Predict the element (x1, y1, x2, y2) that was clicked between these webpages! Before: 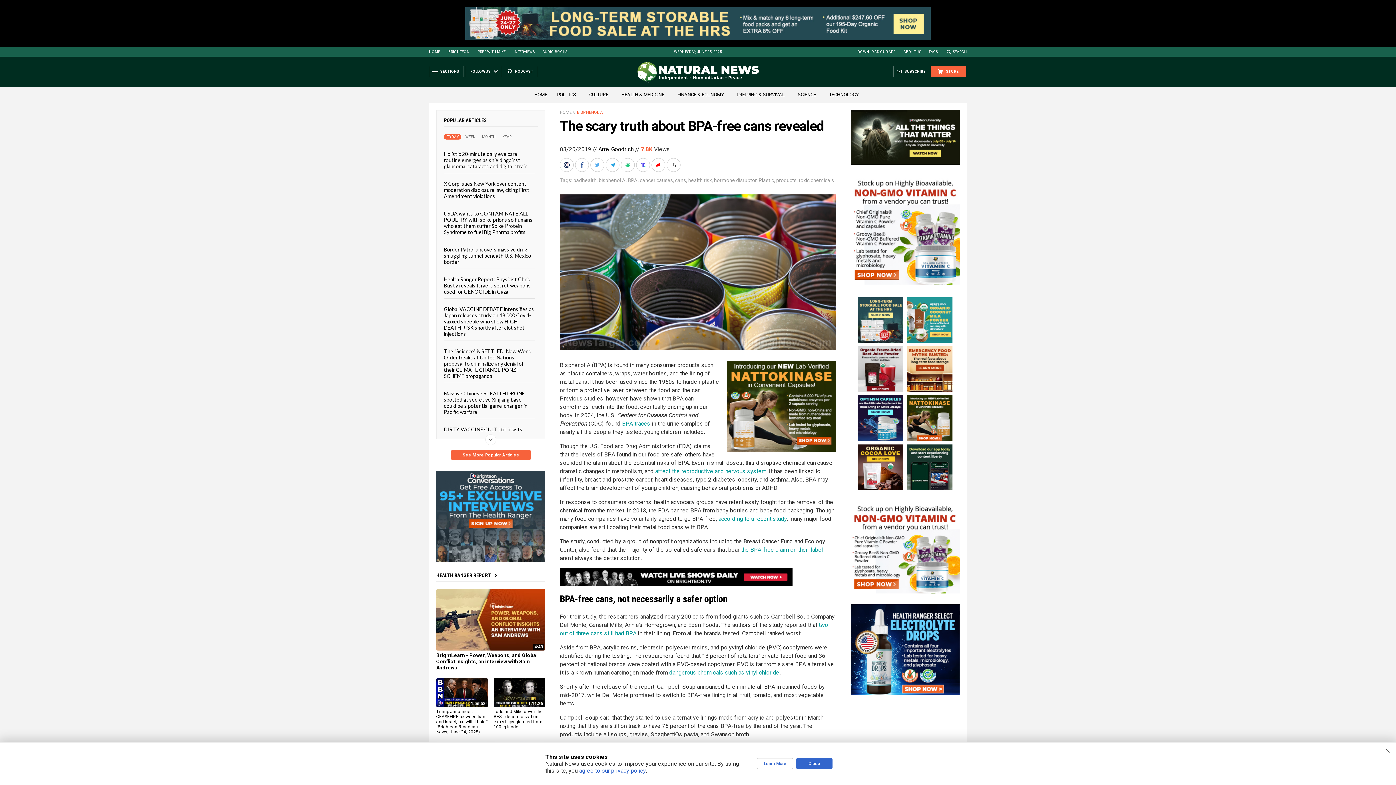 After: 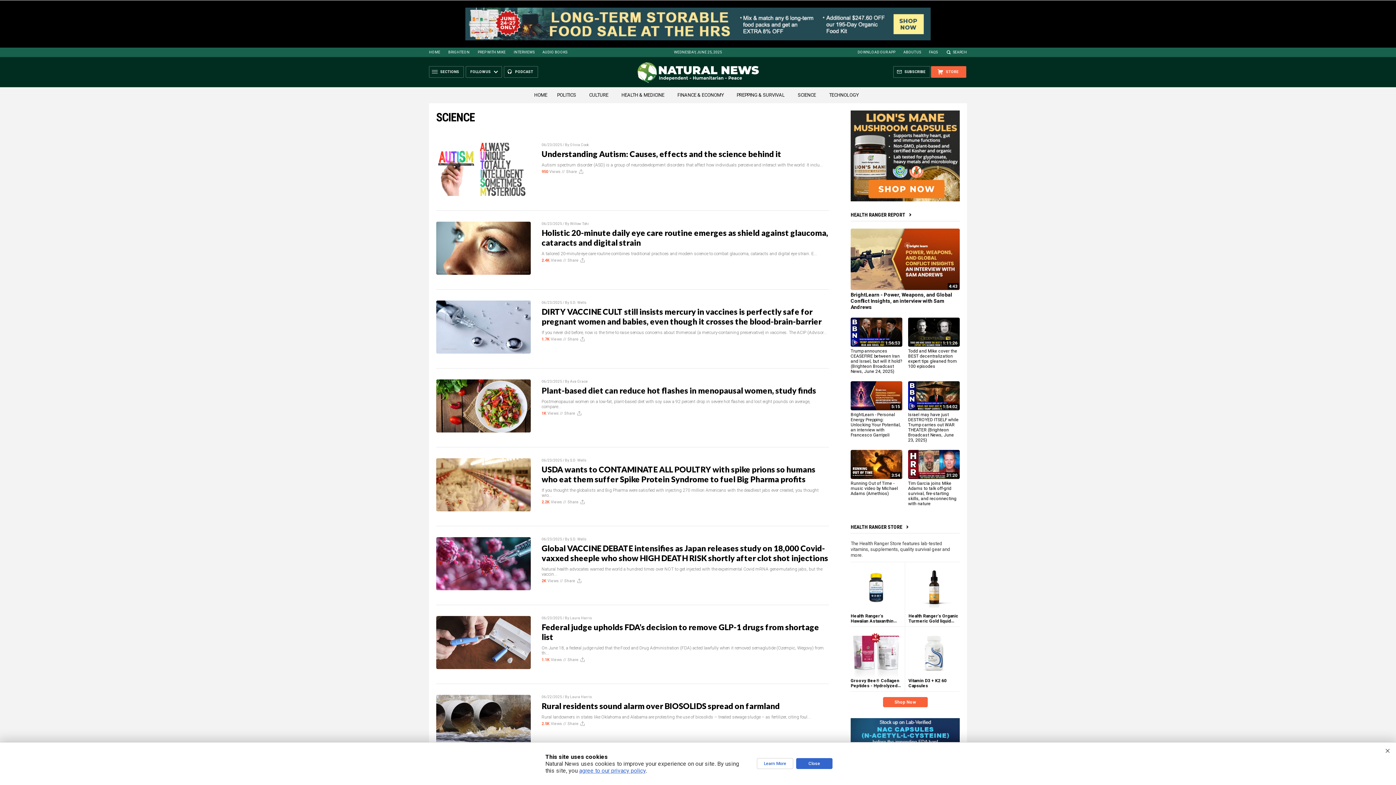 Action: label: SCIENCE bbox: (793, 92, 820, 97)